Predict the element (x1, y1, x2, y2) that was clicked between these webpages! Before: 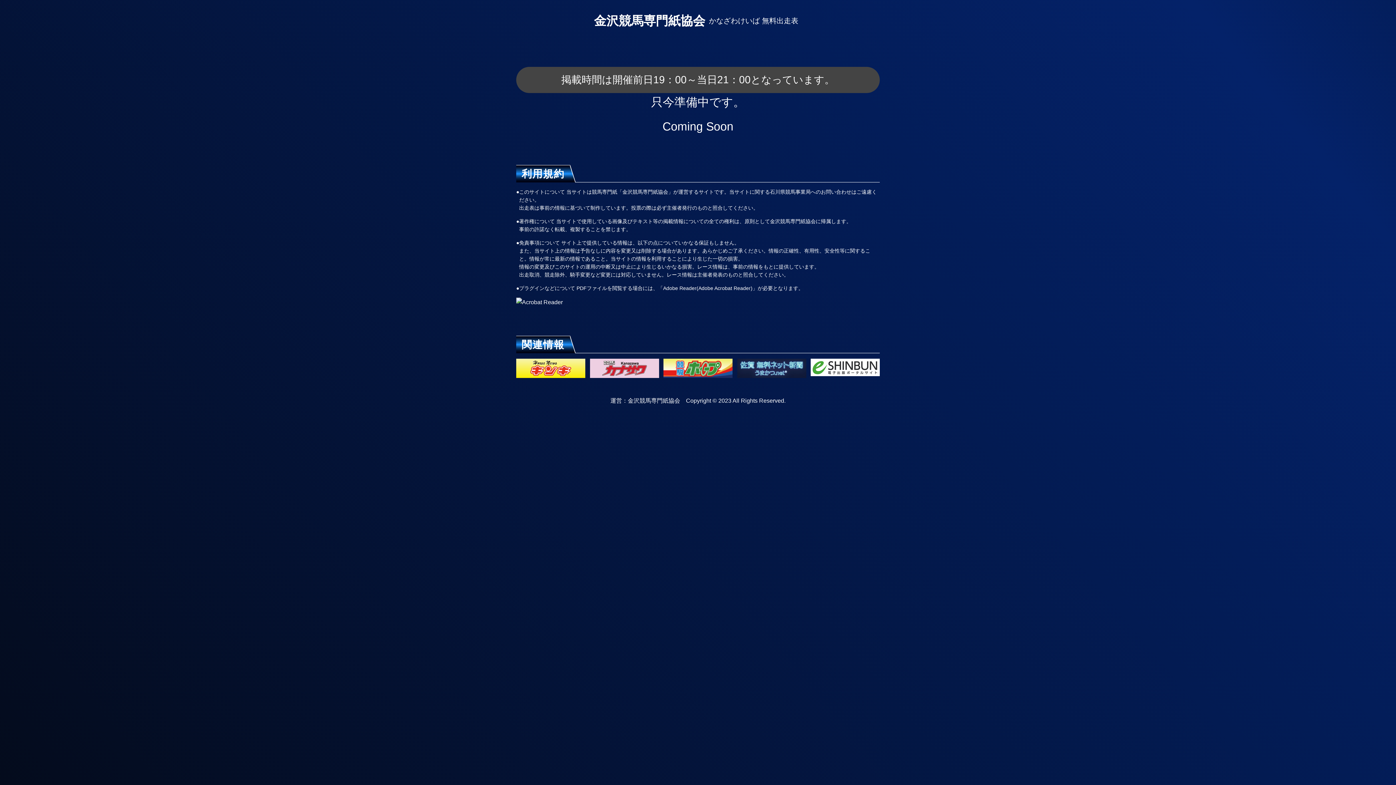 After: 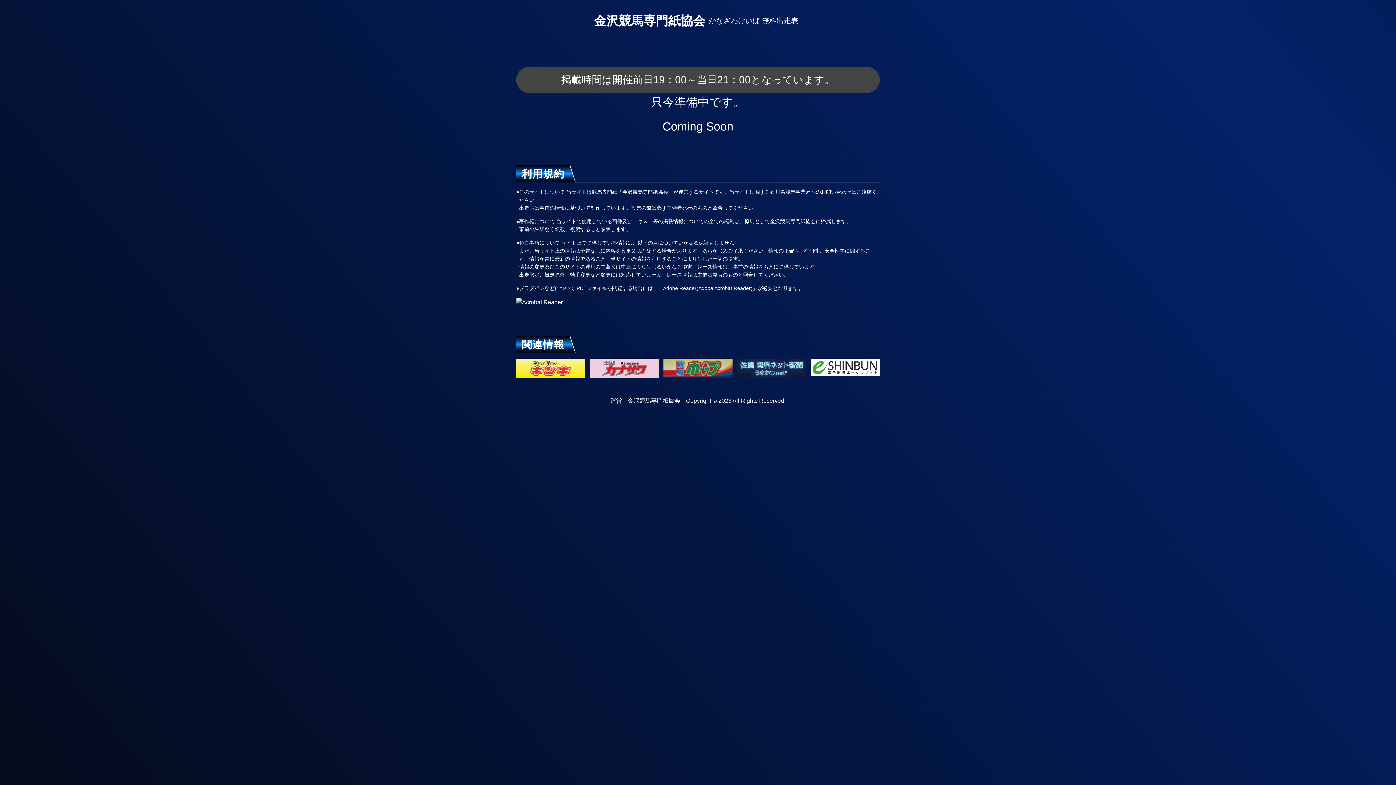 Action: bbox: (663, 360, 732, 366)